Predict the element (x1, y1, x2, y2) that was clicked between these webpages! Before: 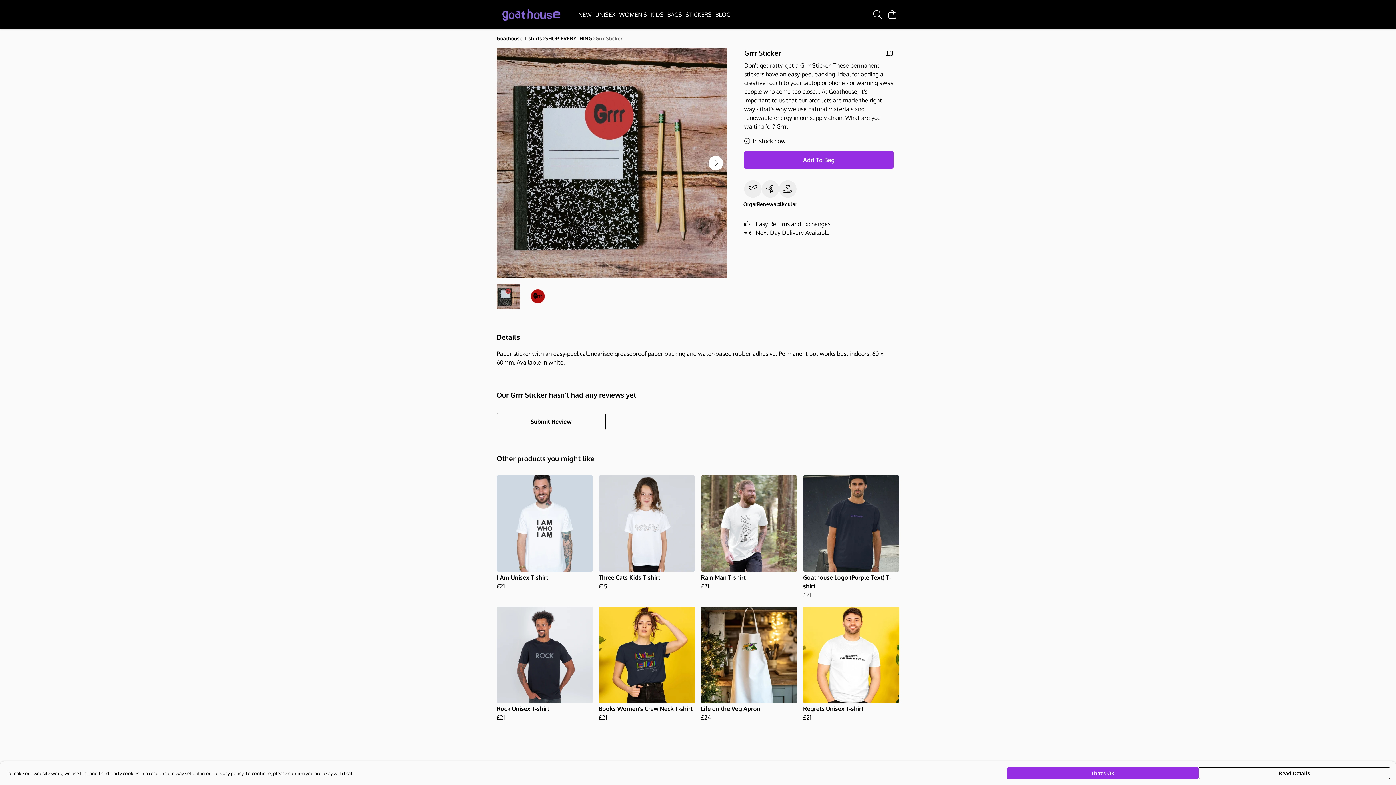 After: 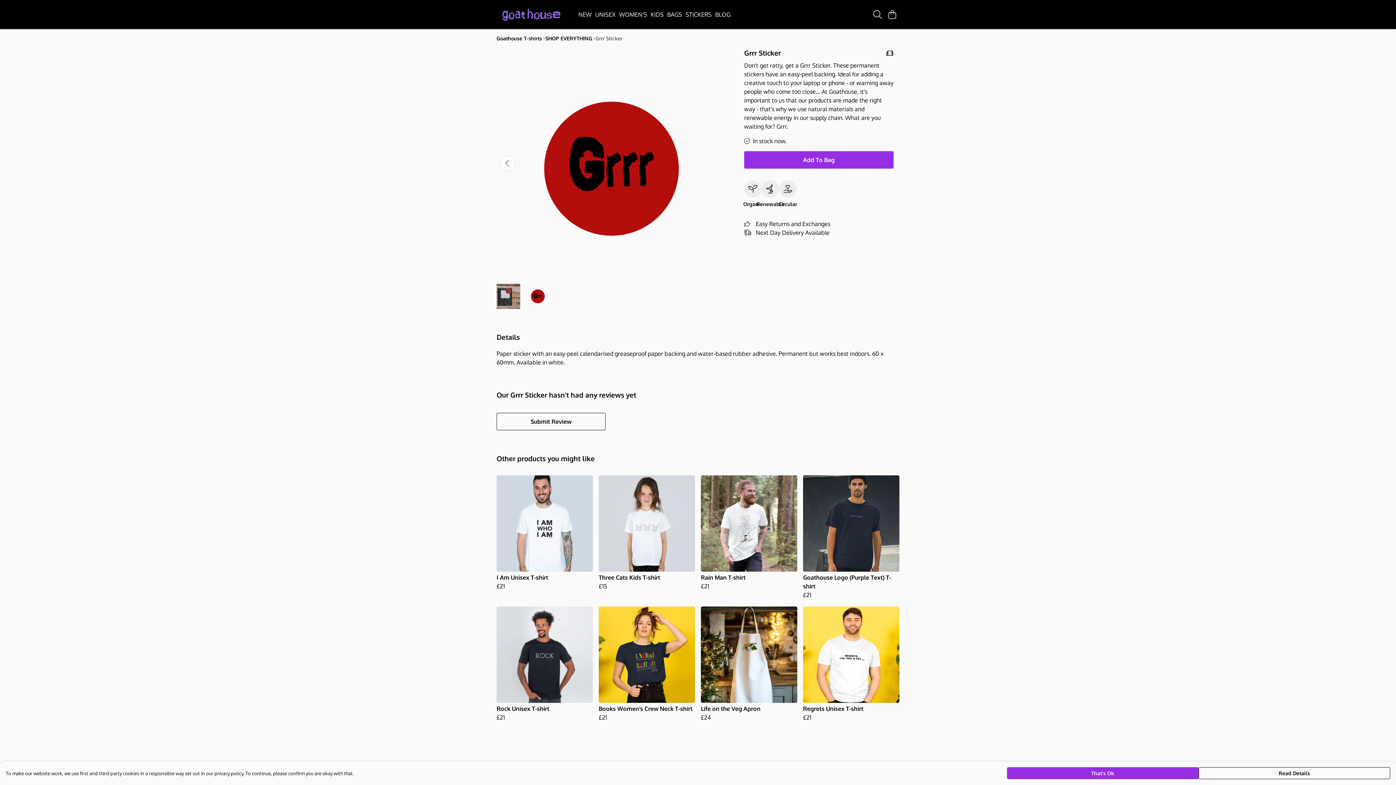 Action: label: See next image bbox: (708, 155, 723, 170)